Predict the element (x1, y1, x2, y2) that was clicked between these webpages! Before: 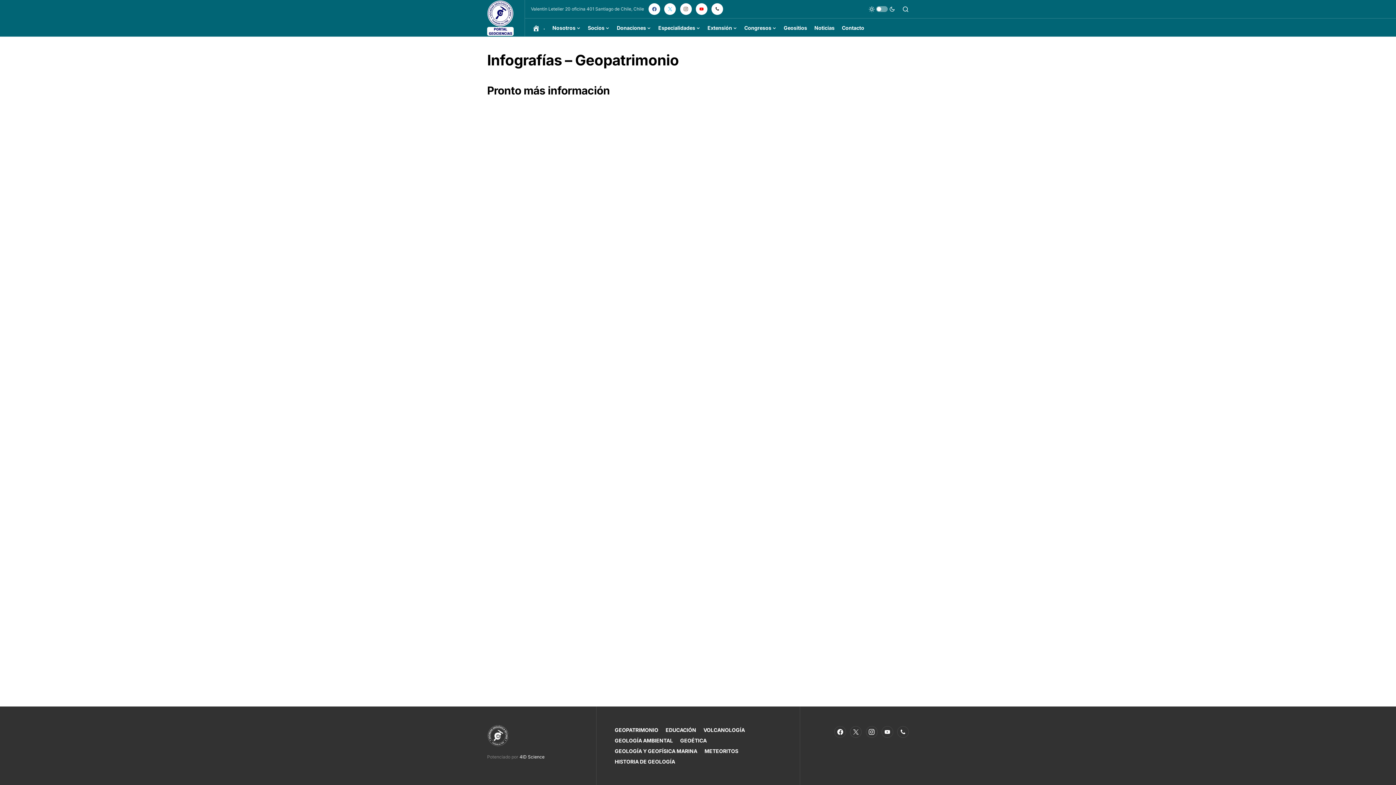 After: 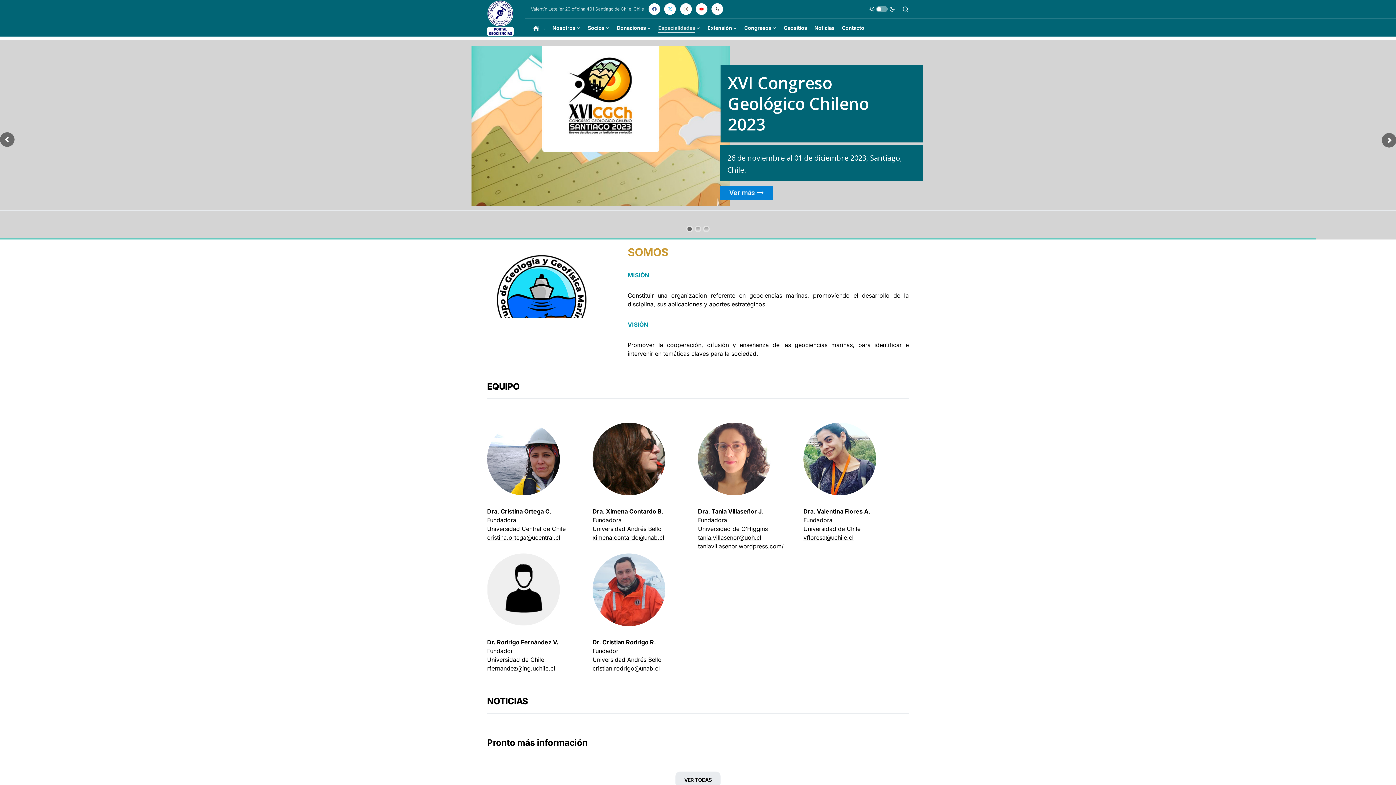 Action: bbox: (614, 747, 697, 755) label: GEOLOGÍA Y GEOFÍSICA MARINA